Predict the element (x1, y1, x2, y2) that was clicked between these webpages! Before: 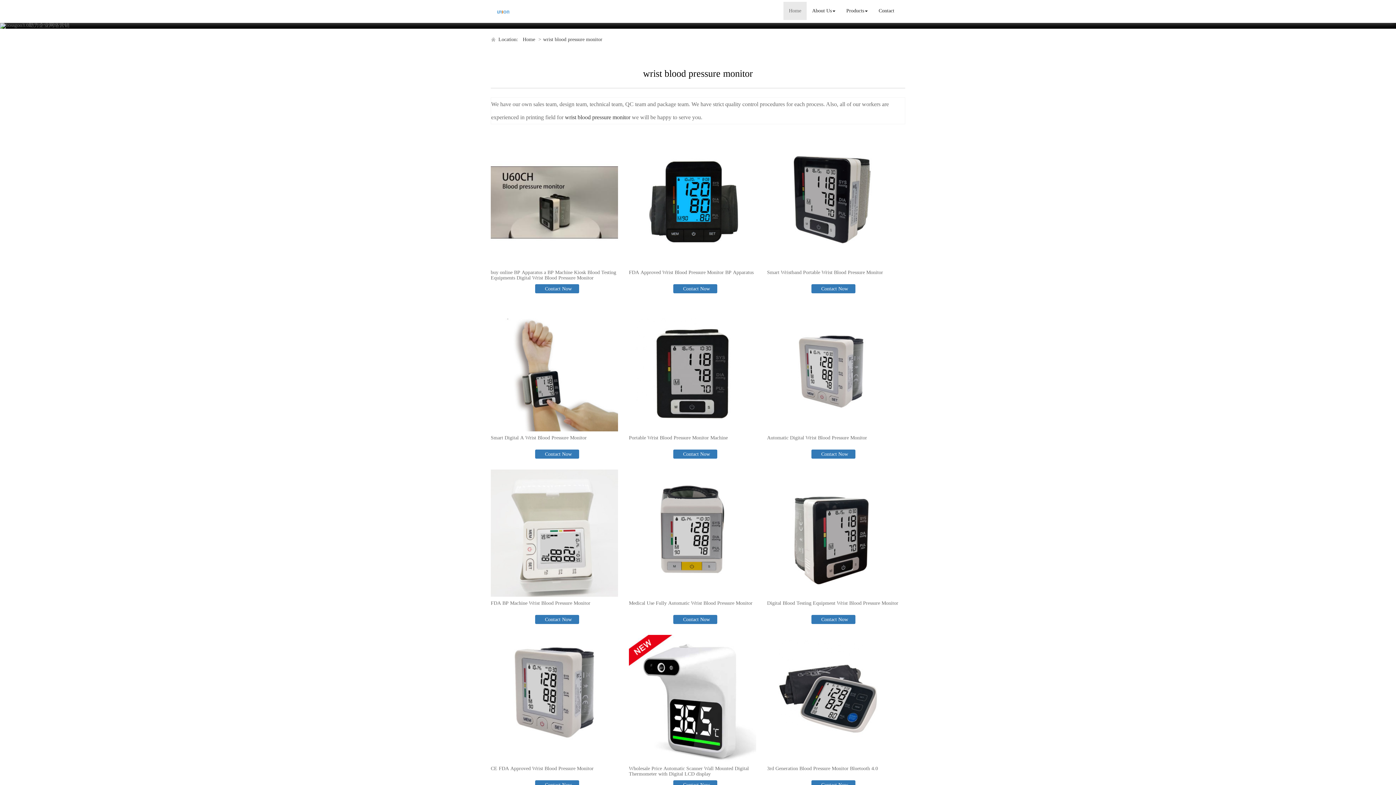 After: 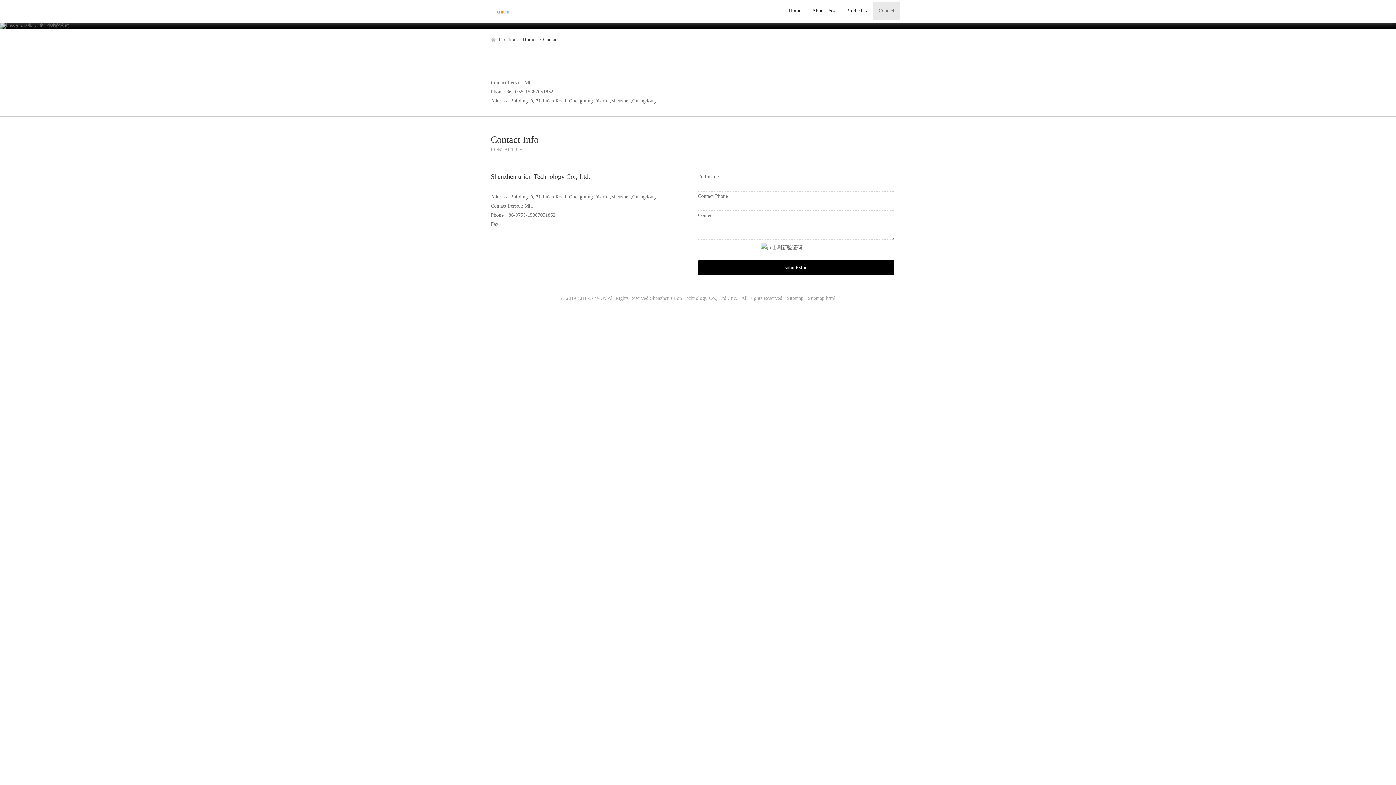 Action: bbox: (873, 1, 900, 20) label: Contact